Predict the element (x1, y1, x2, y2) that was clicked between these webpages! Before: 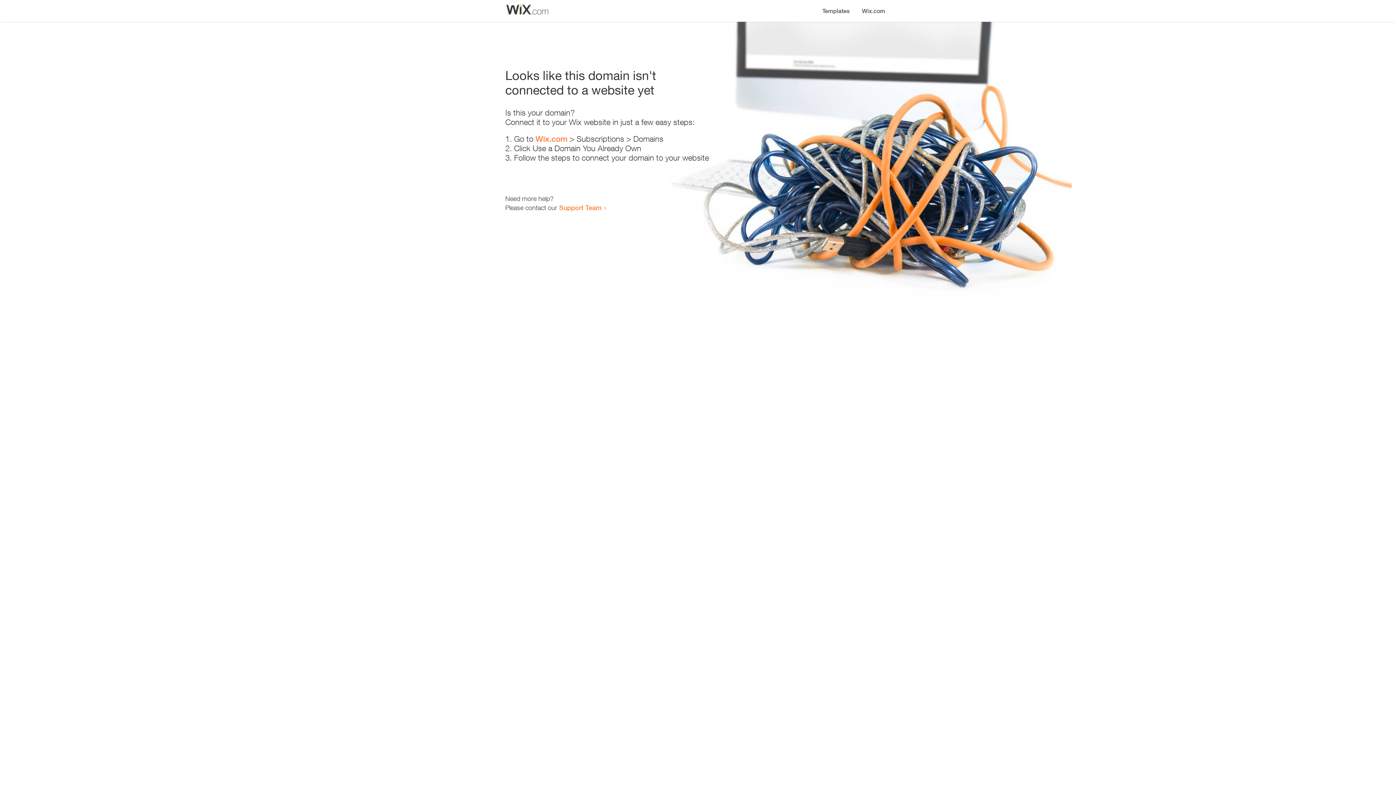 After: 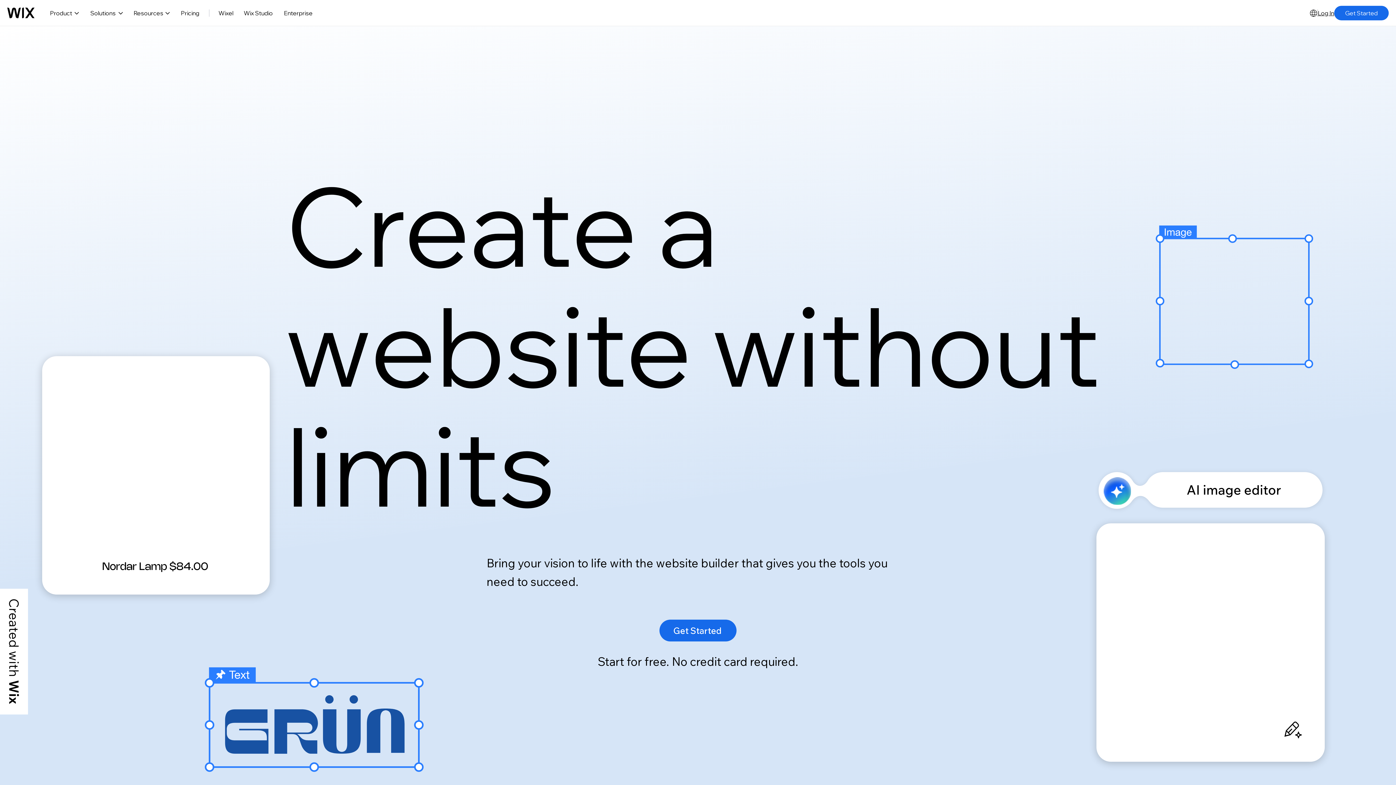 Action: label: Wix.com bbox: (856, 0, 890, 14)